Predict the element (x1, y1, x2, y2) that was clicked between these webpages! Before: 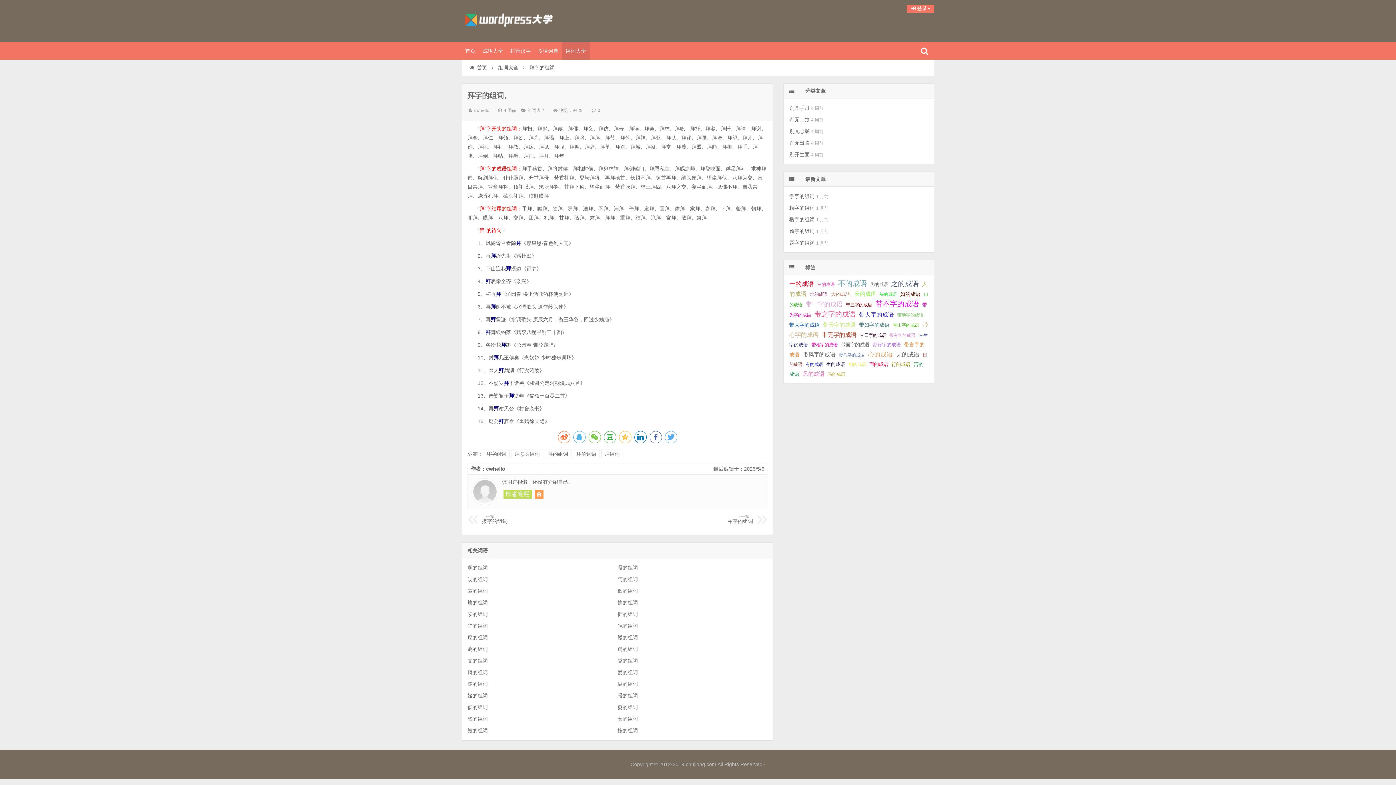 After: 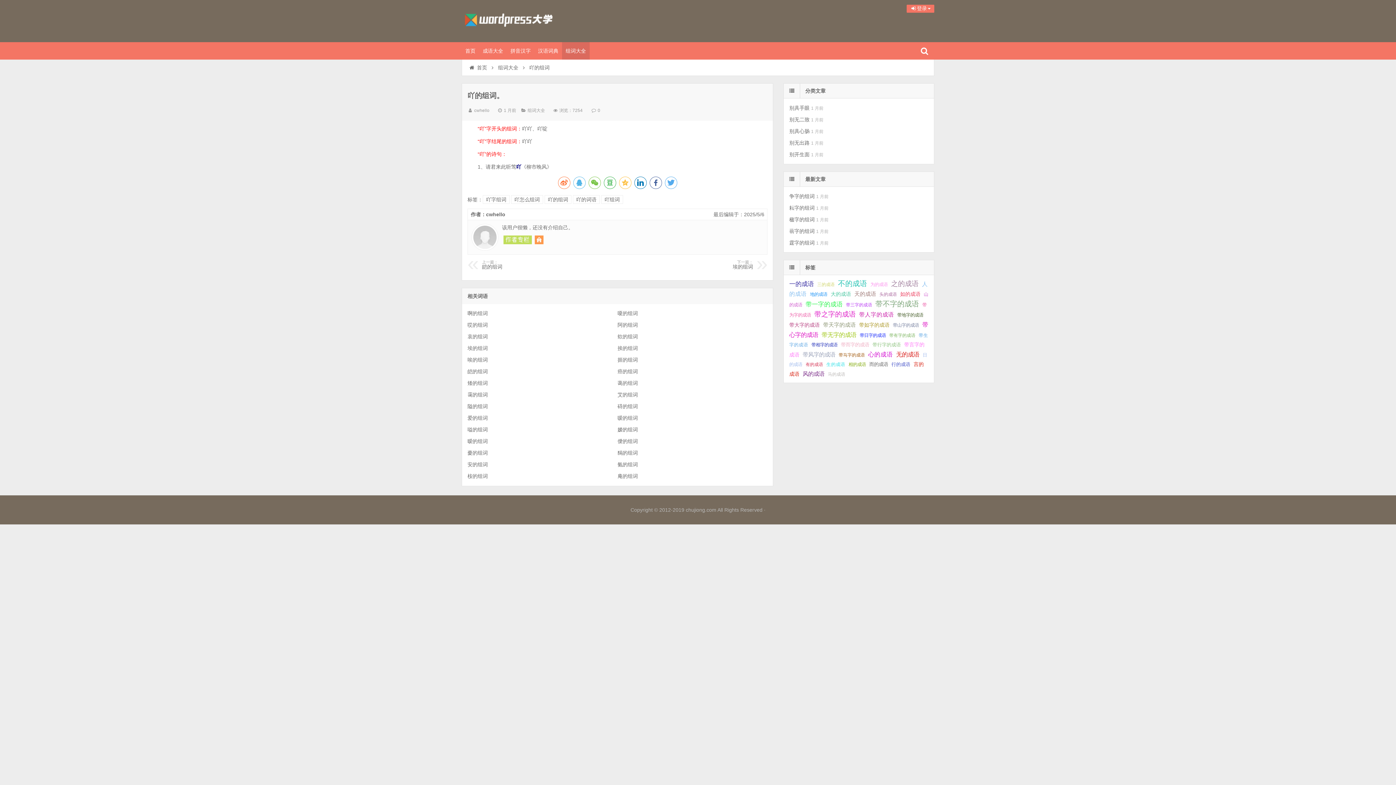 Action: label: 吖的组词 bbox: (467, 622, 602, 629)